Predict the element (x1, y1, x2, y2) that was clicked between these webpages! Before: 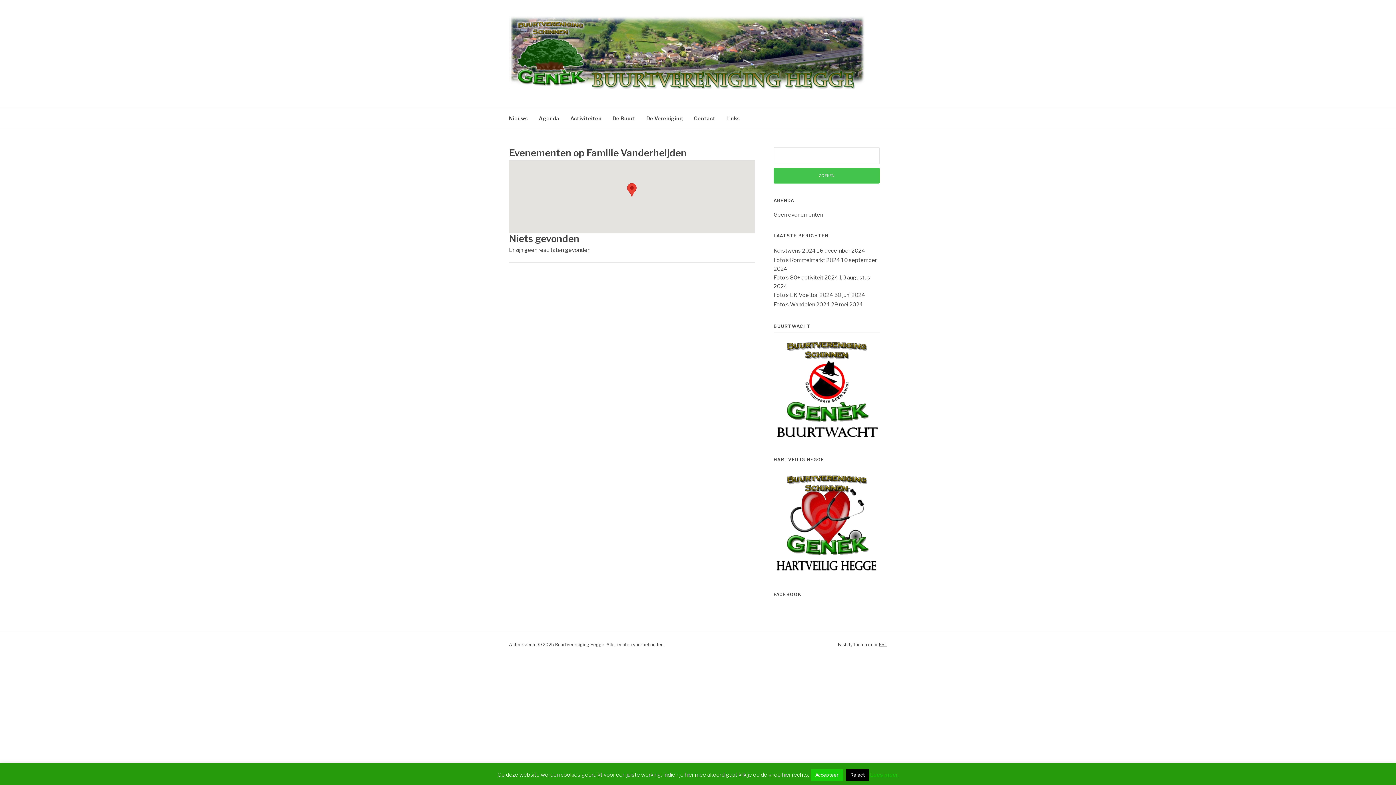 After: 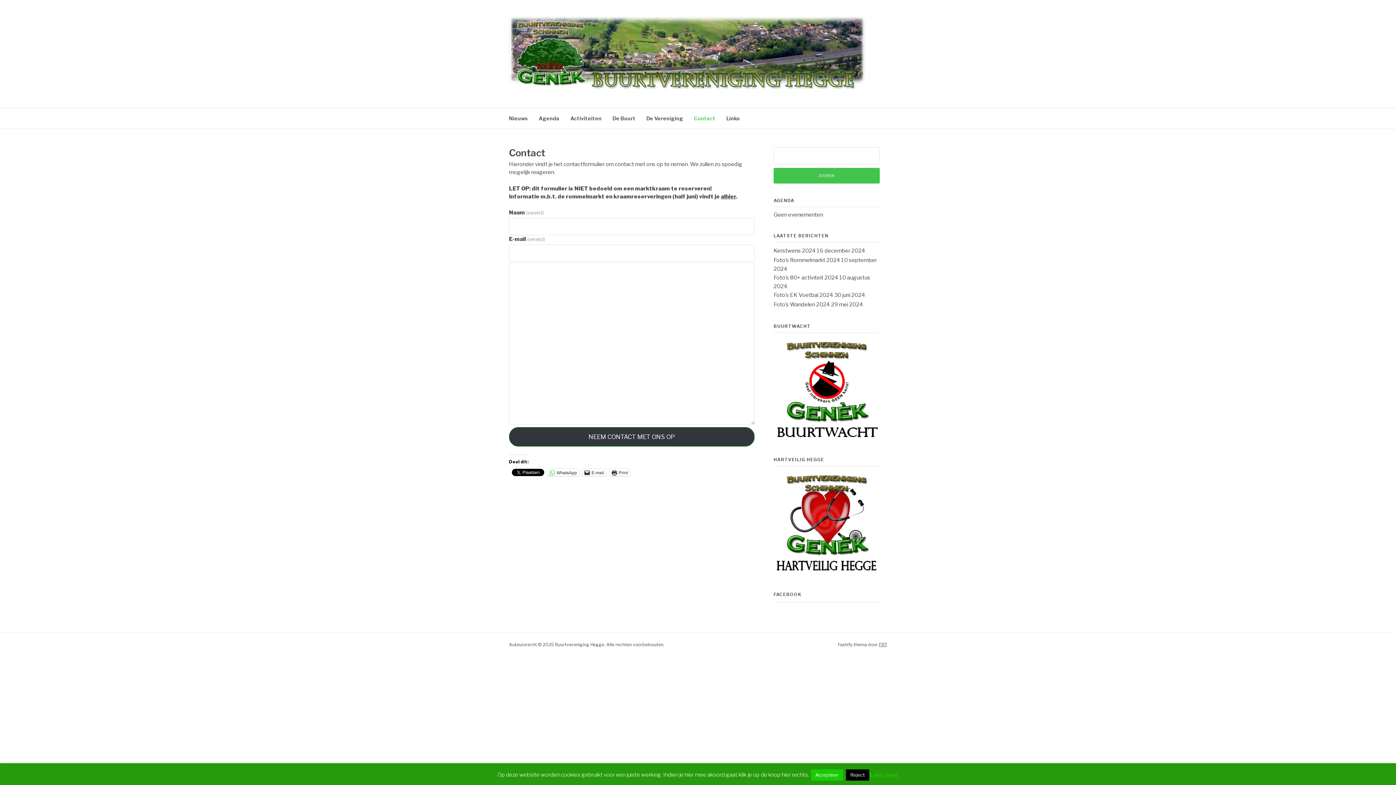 Action: bbox: (694, 108, 715, 128) label: Contact